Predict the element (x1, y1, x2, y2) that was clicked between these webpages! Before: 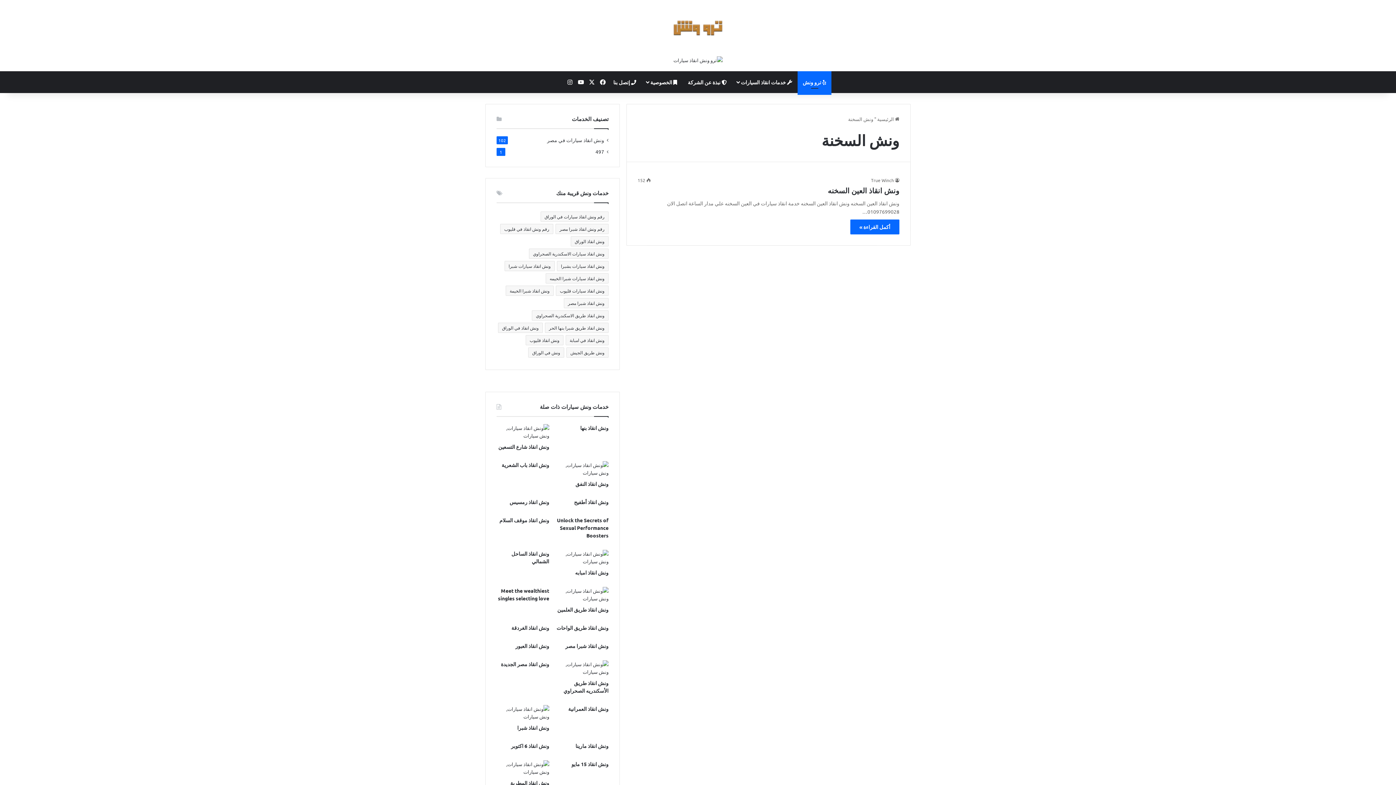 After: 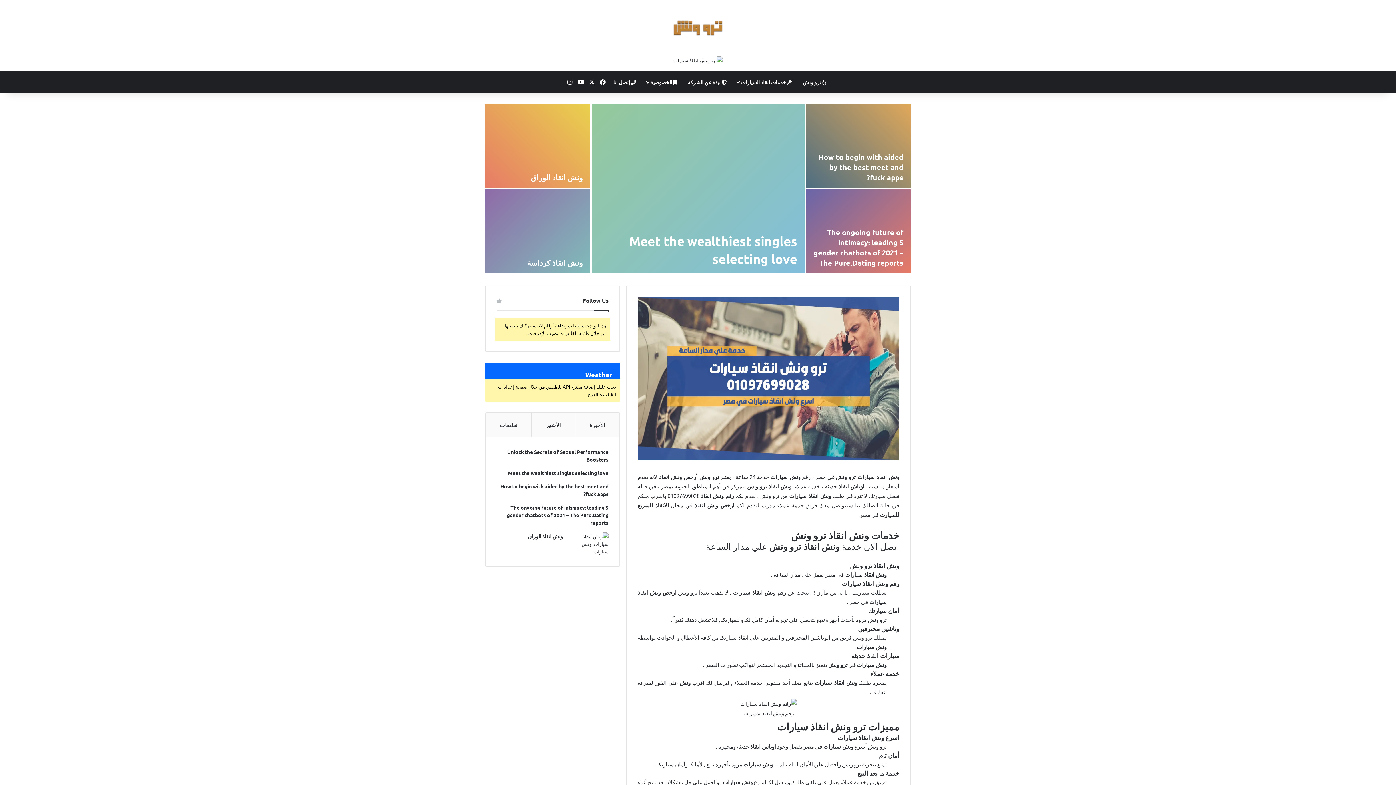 Action: bbox: (670, 14, 725, 41)